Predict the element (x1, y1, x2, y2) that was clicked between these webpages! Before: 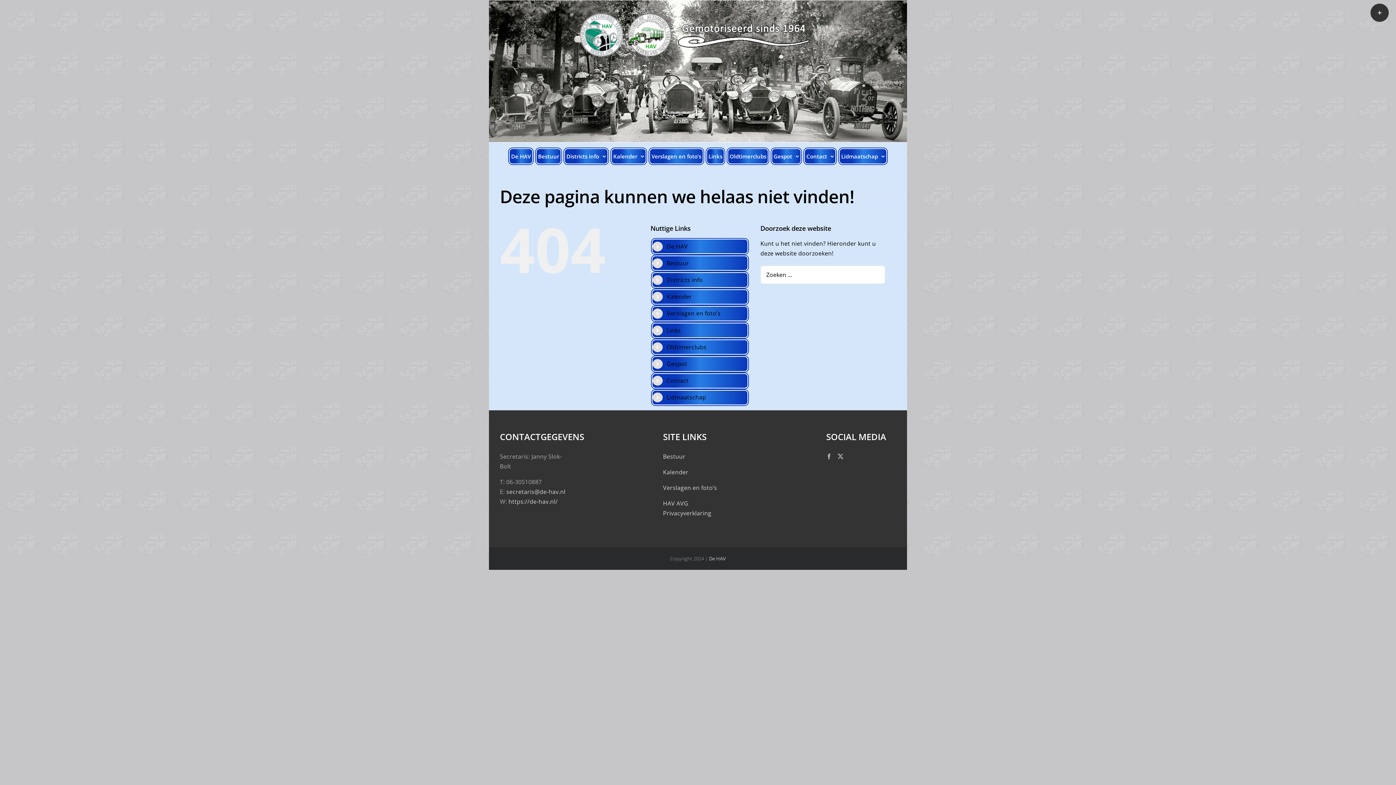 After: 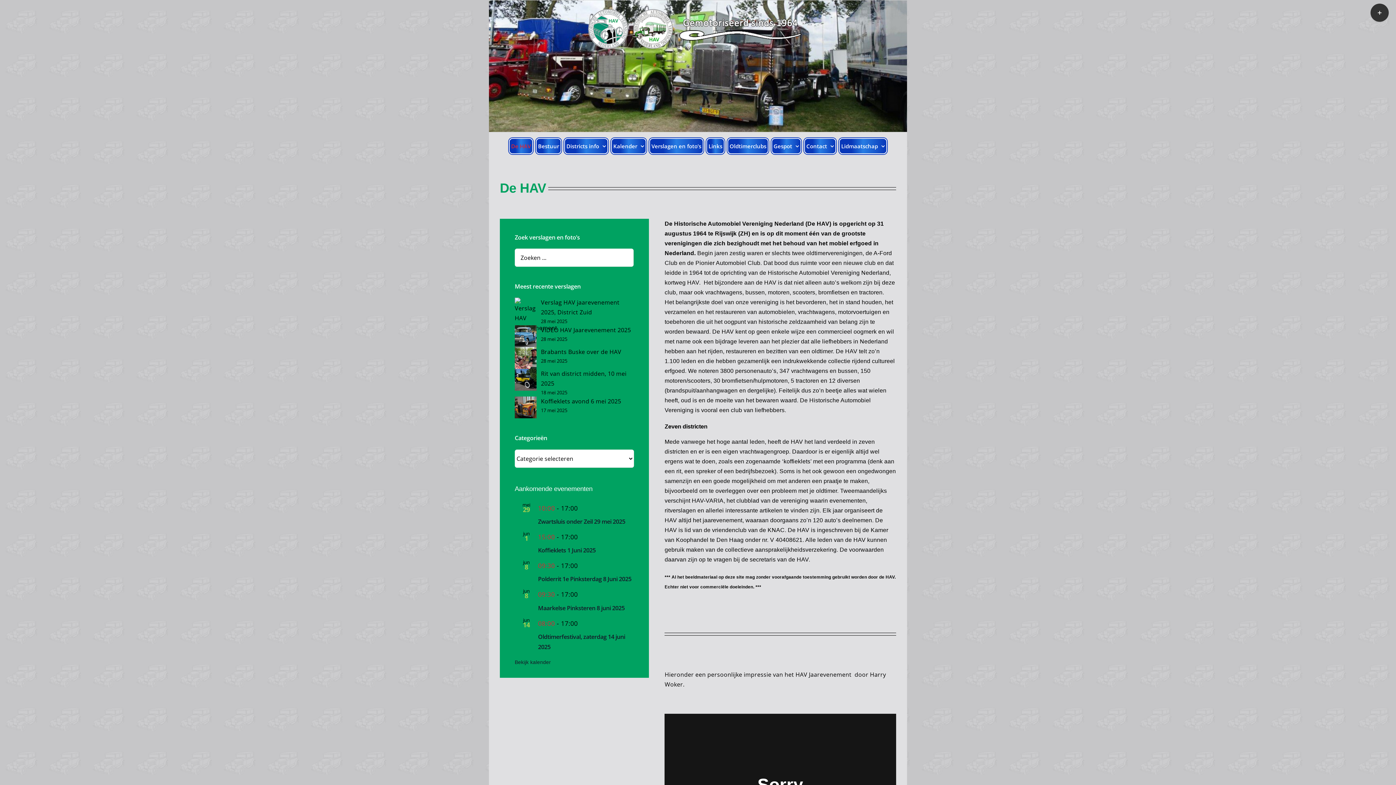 Action: label: De HAV bbox: (509, 149, 532, 163)